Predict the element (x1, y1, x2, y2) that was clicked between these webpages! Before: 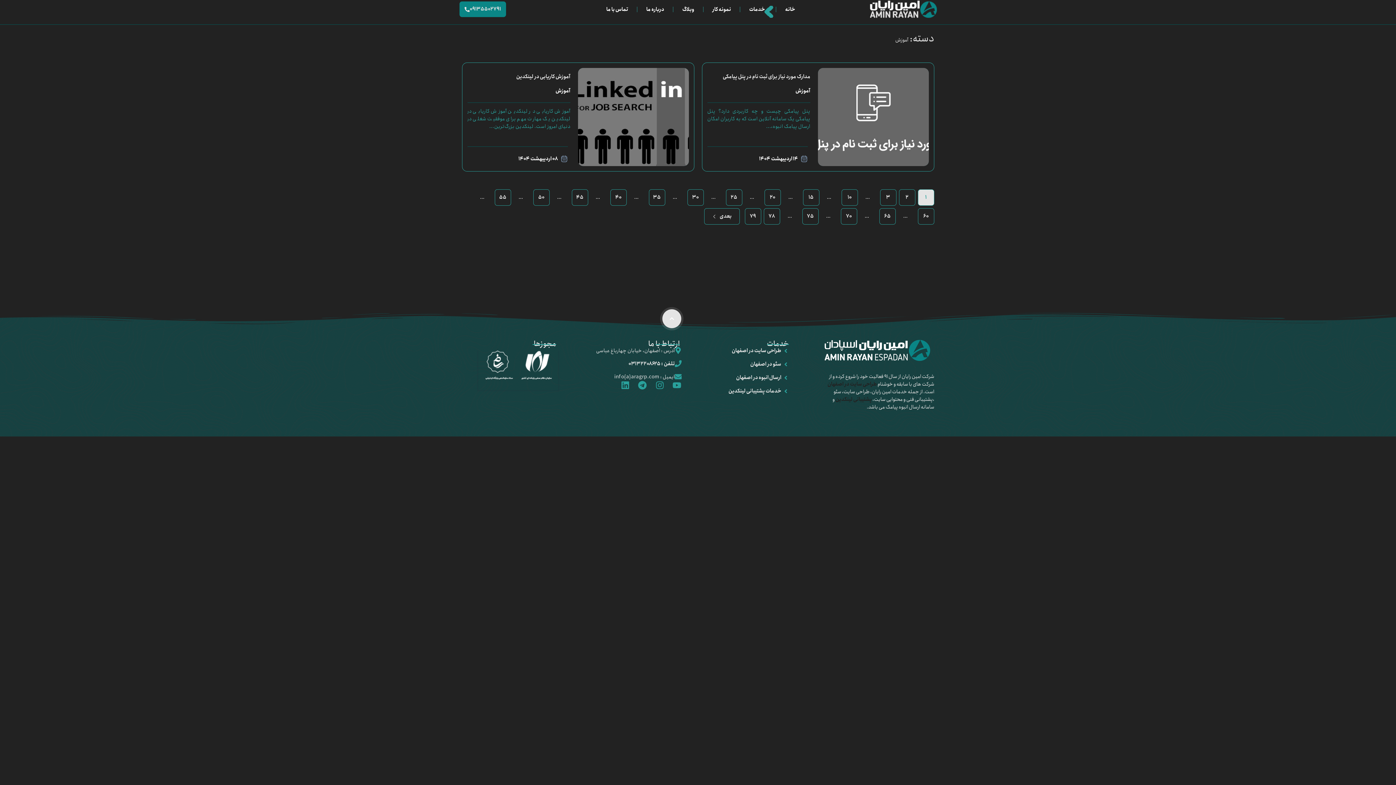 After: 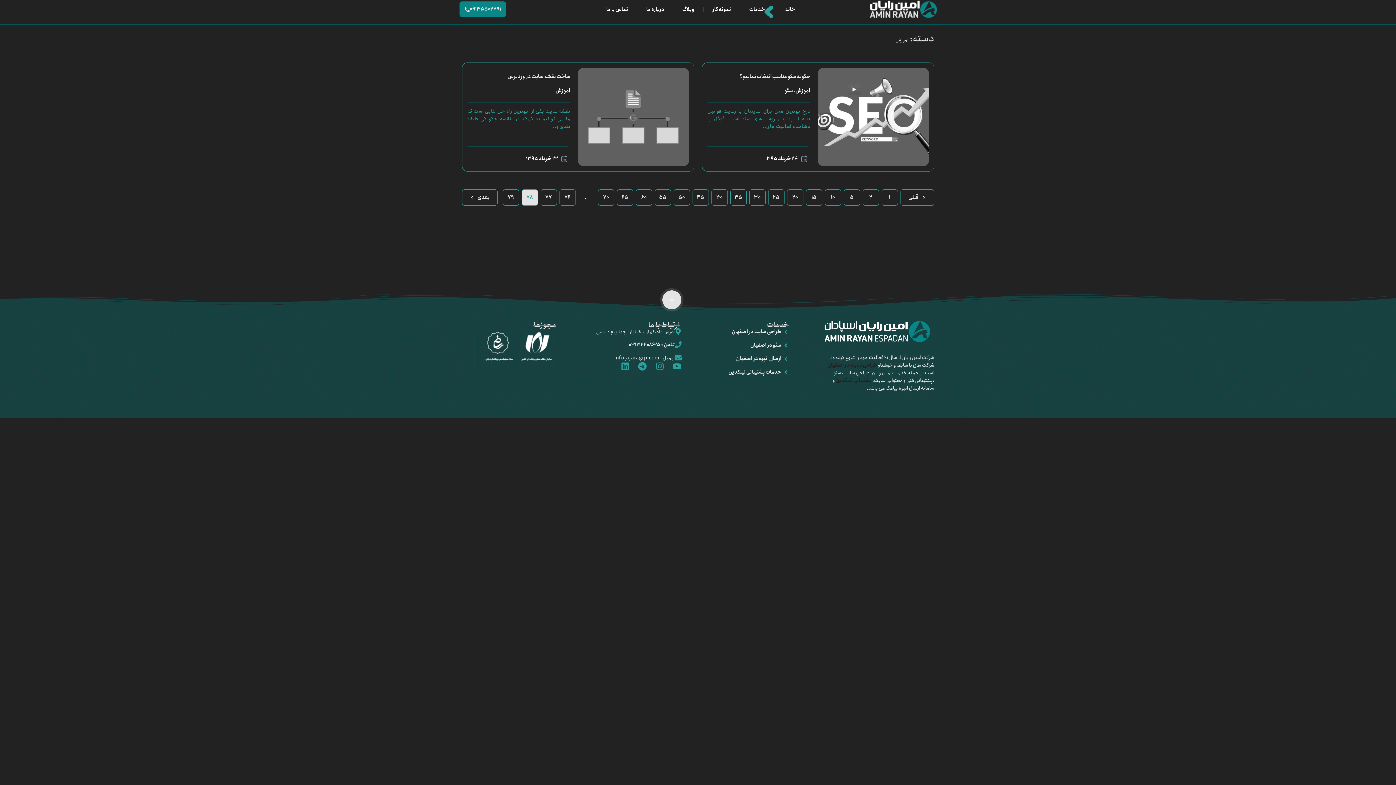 Action: label: 78 bbox: (763, 208, 780, 224)